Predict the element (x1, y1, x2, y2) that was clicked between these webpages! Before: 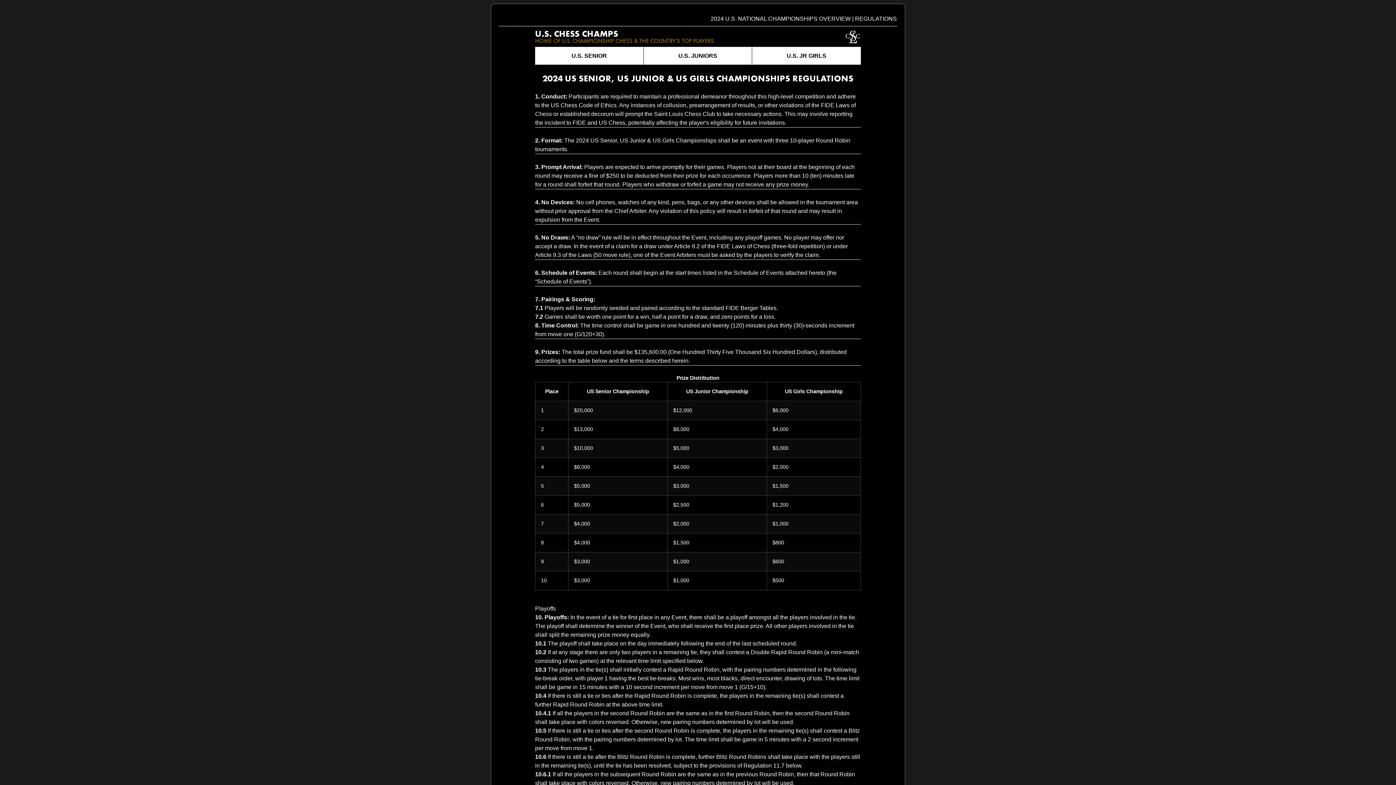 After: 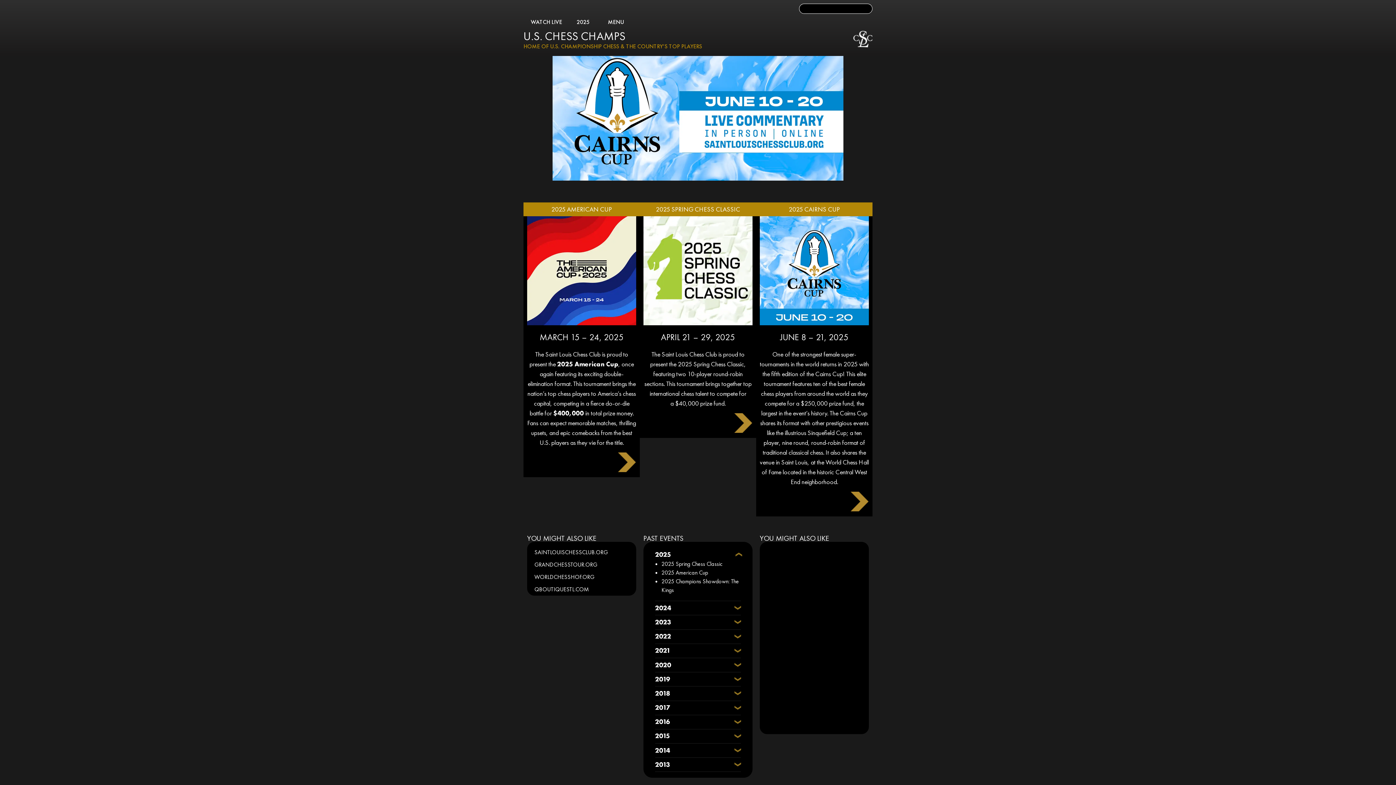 Action: bbox: (535, 29, 714, 44) label: U.S. CHESS CHAMPS
HOME OF U.S. CHAMPIONSHIP CHESS & THE COUNTRY’S TOP PLAYERS